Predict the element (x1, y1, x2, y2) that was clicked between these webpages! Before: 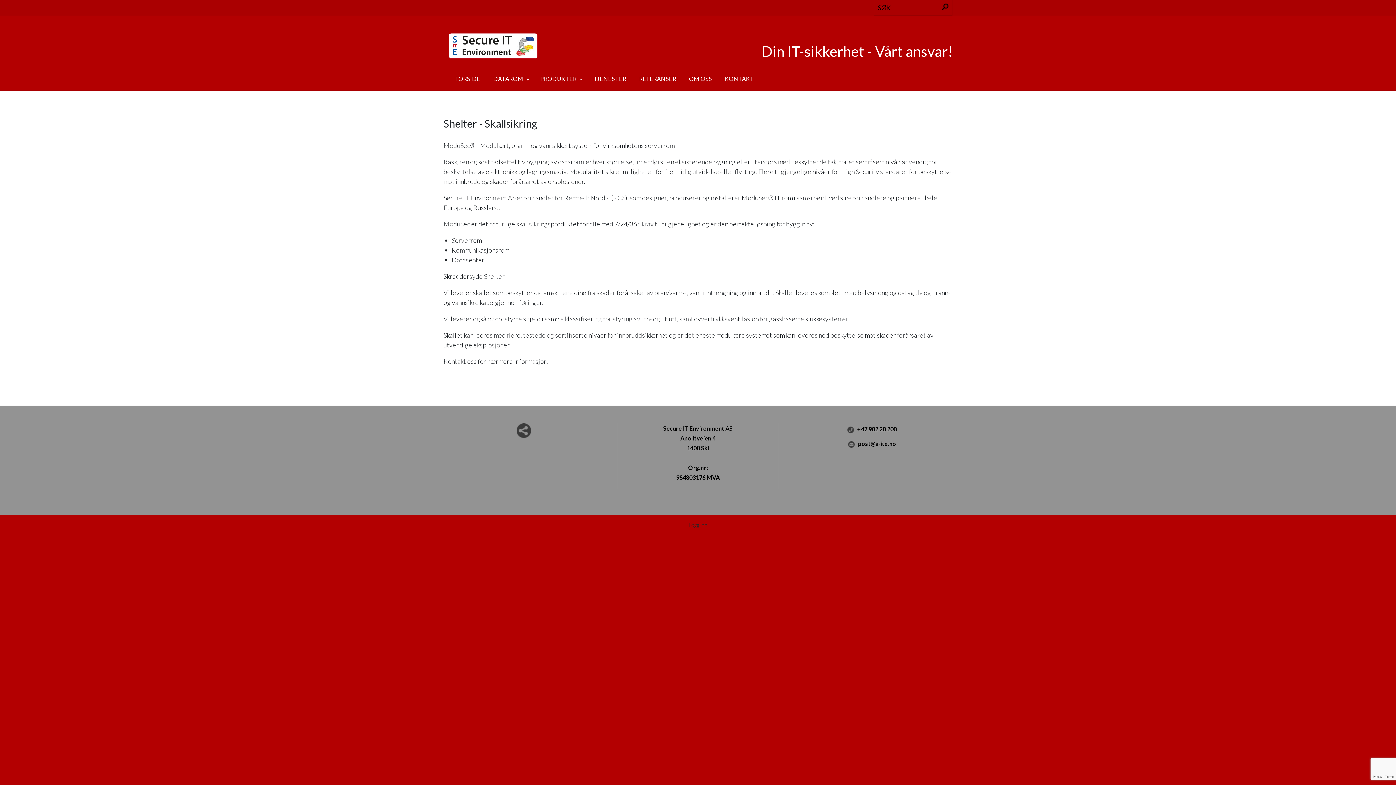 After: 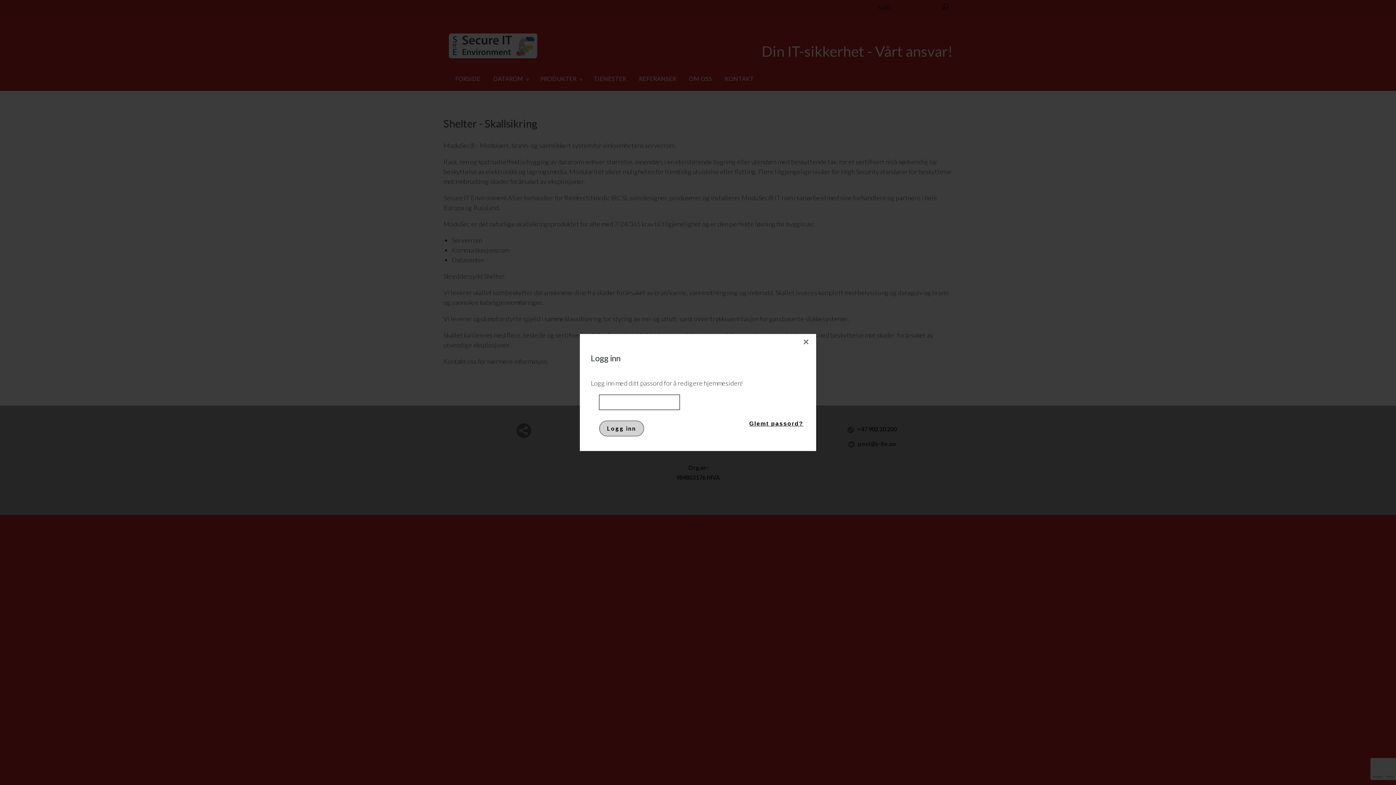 Action: bbox: (688, 522, 707, 528) label: Logg inn